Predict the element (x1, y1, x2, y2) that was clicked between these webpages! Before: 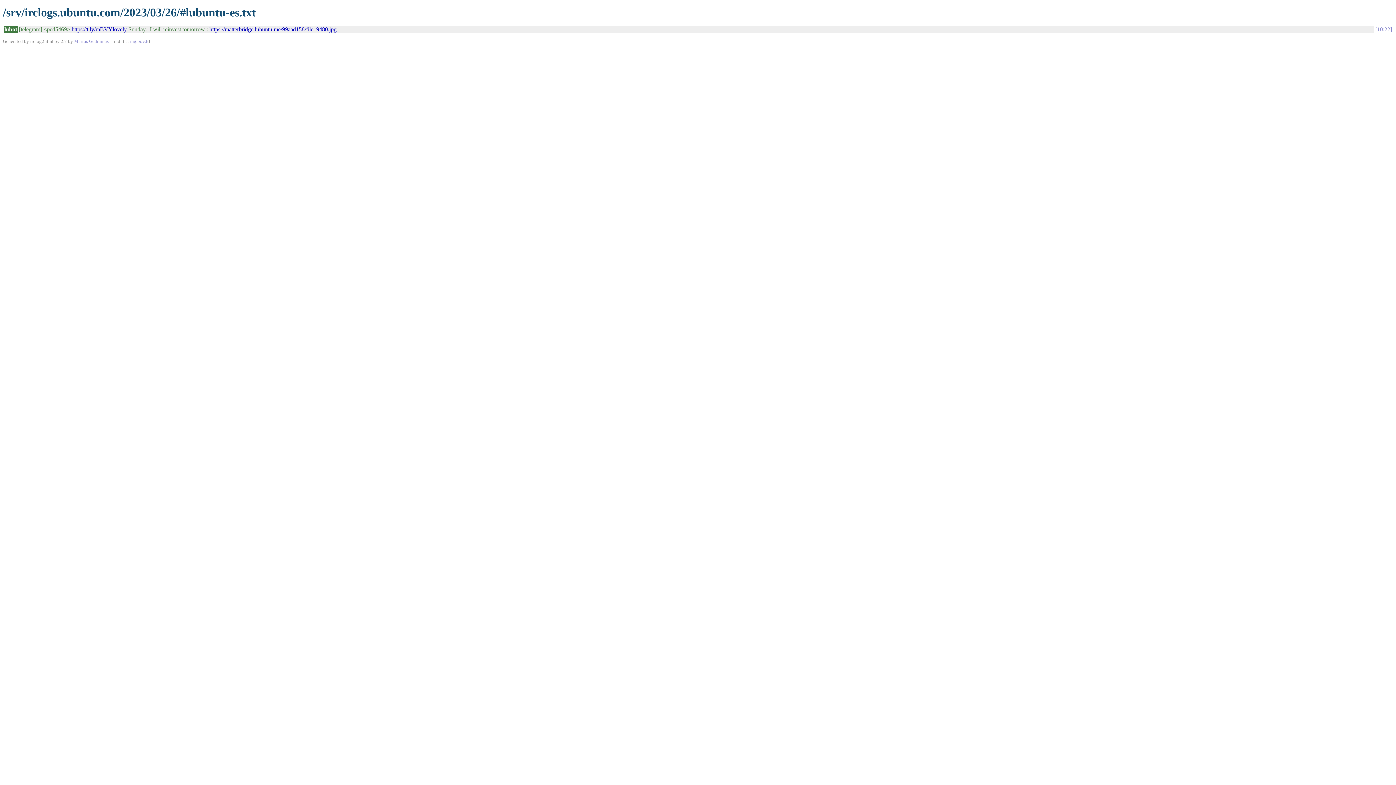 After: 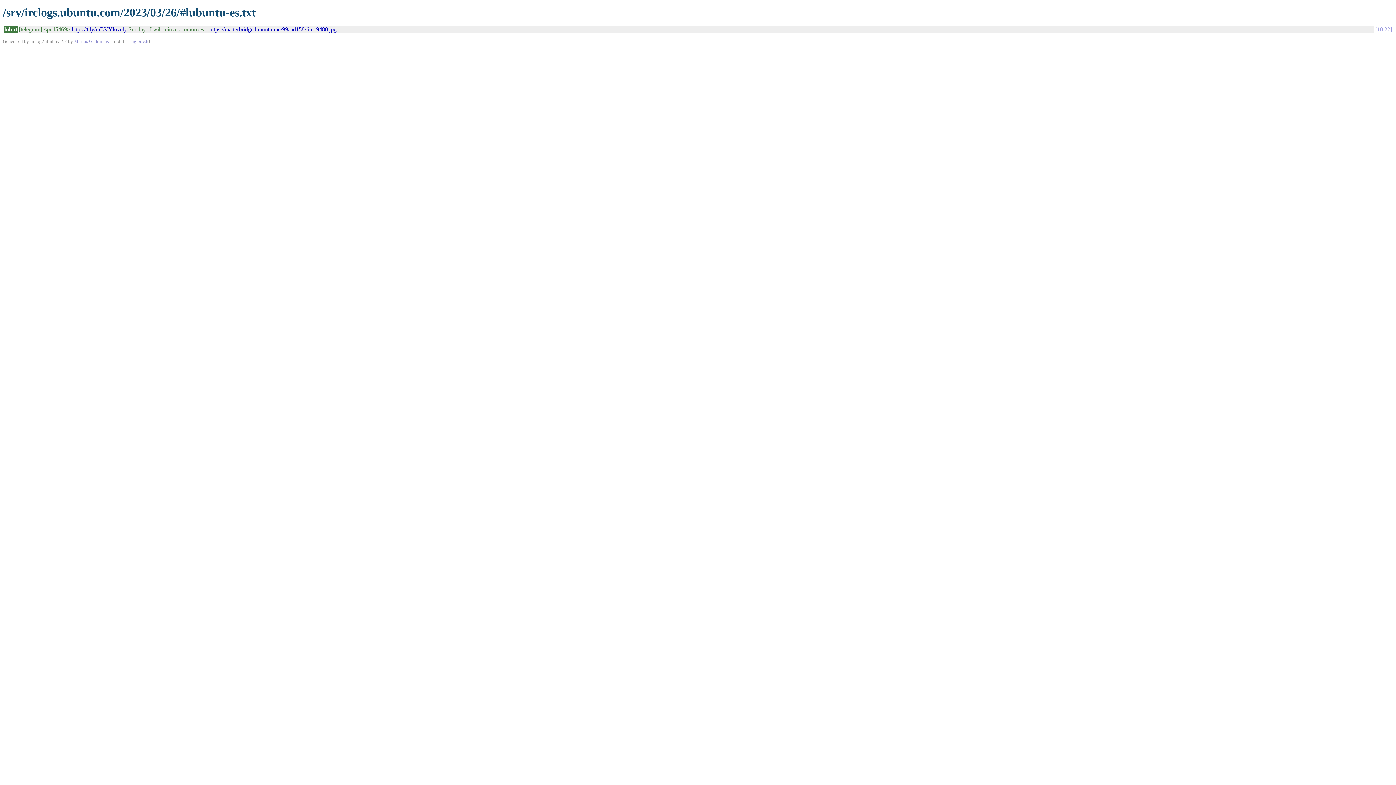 Action: label: 10:22 bbox: (1375, 26, 1392, 32)